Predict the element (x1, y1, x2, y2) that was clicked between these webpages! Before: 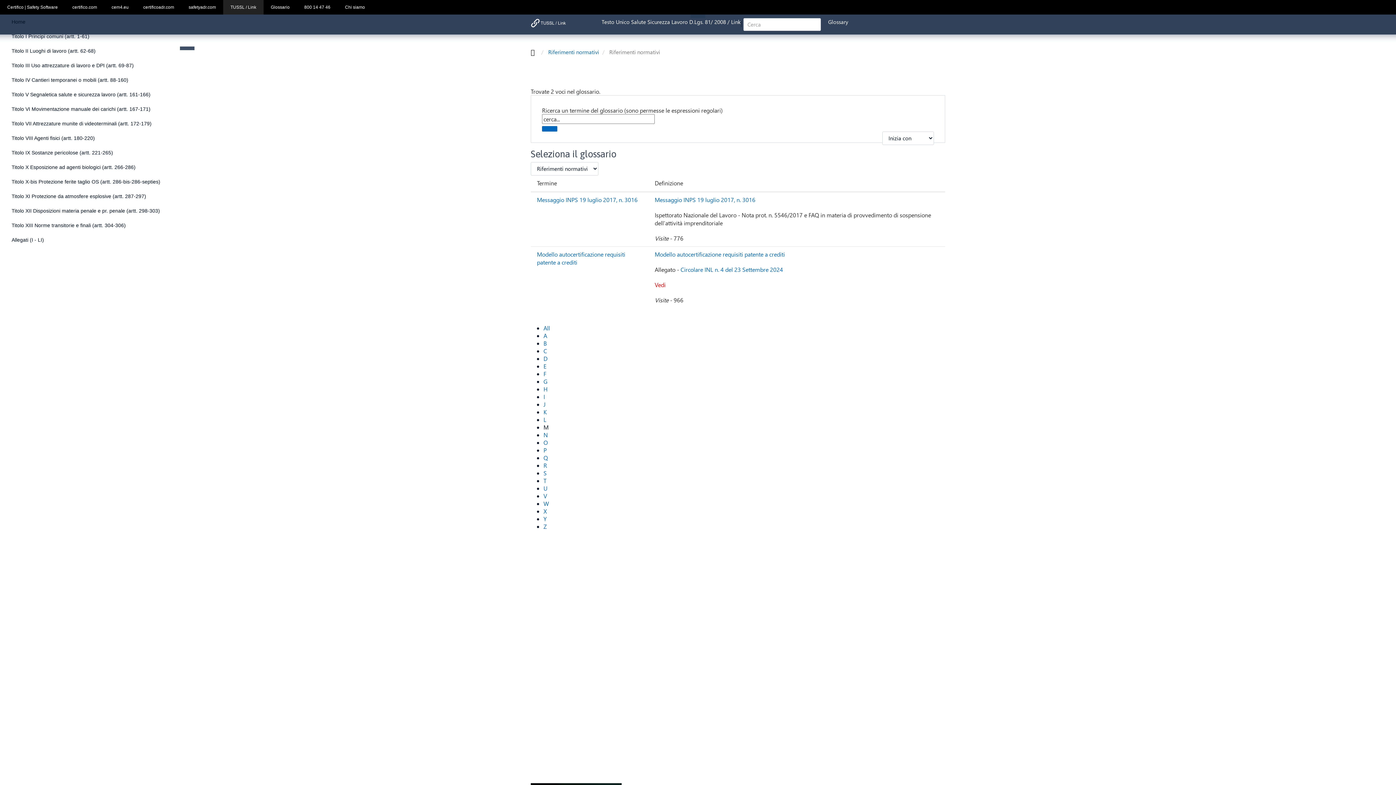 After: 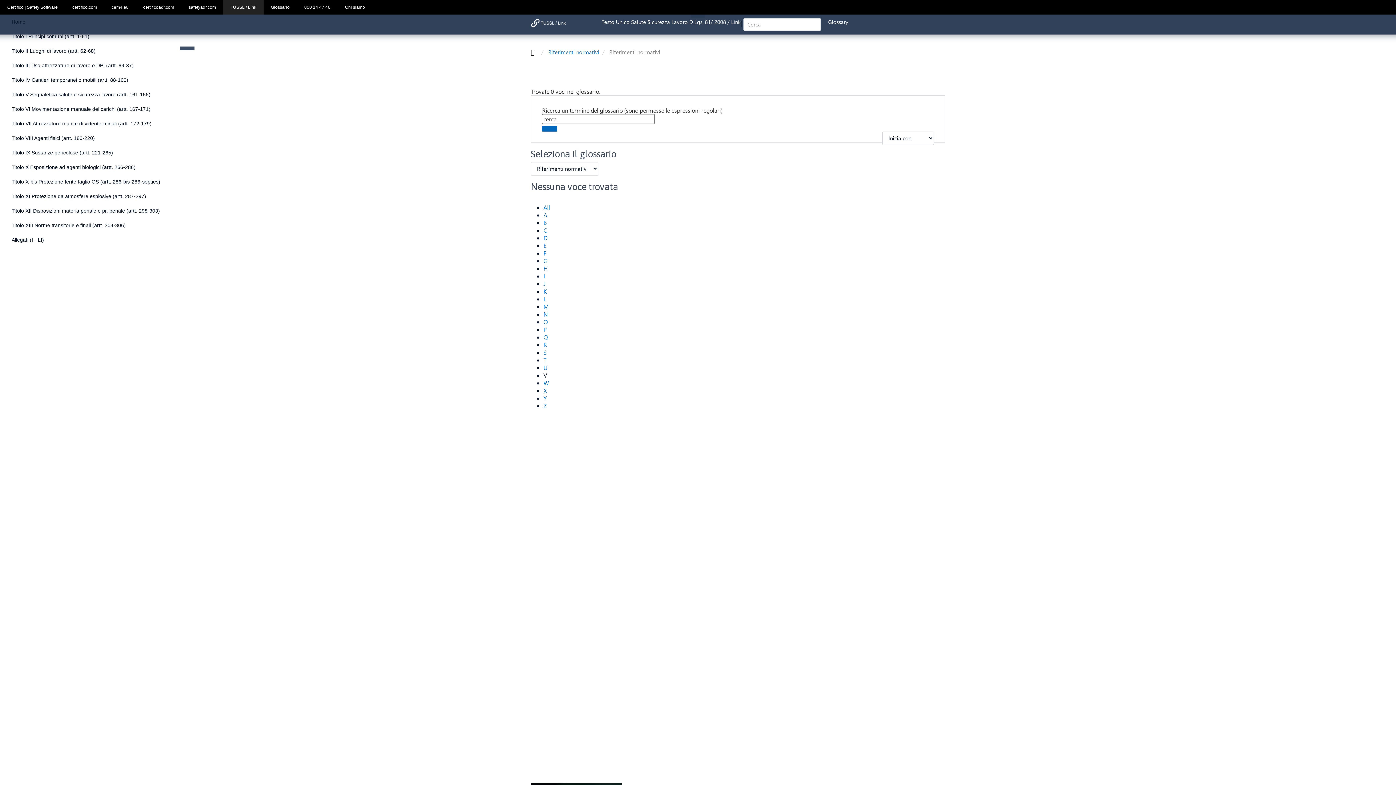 Action: label: V bbox: (543, 492, 547, 500)